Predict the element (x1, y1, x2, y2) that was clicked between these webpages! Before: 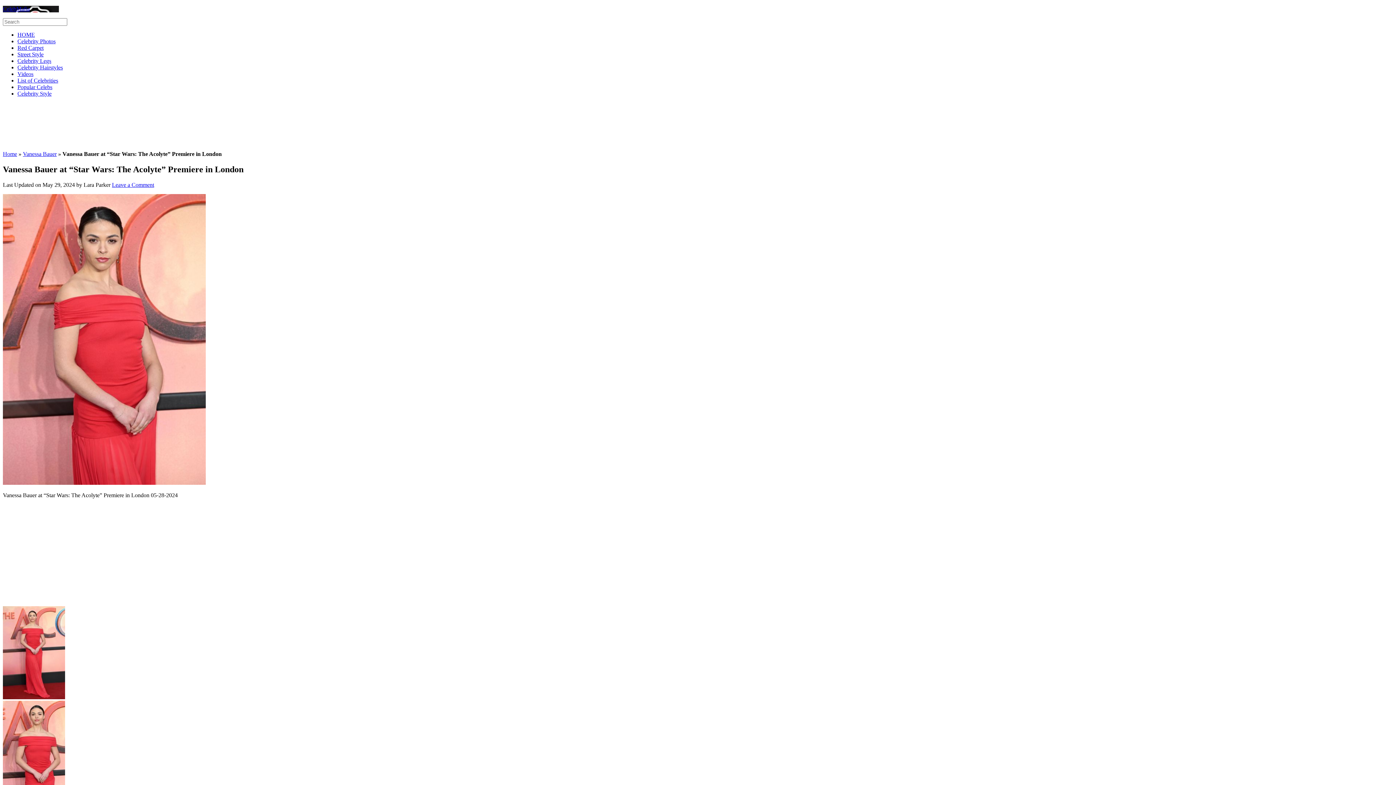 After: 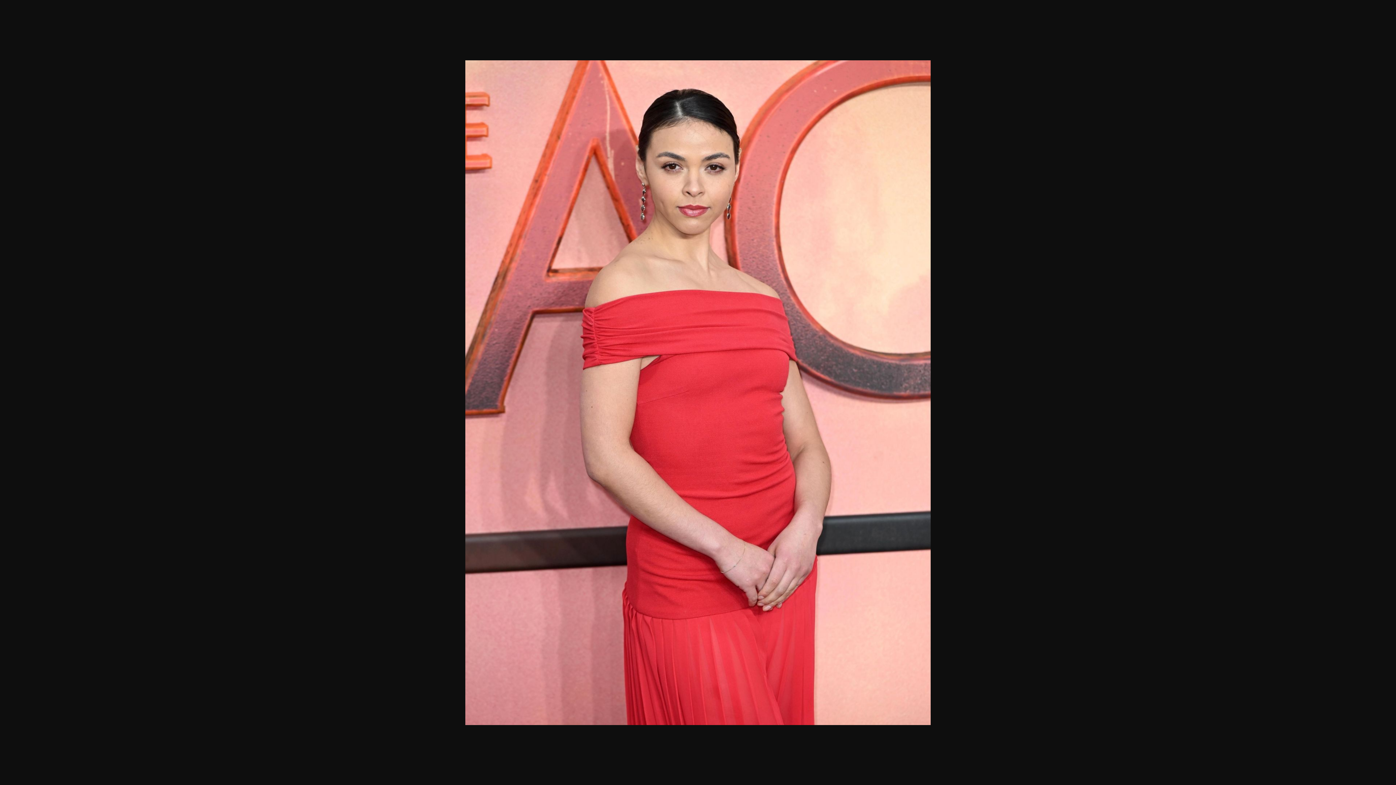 Action: bbox: (2, 479, 205, 486)